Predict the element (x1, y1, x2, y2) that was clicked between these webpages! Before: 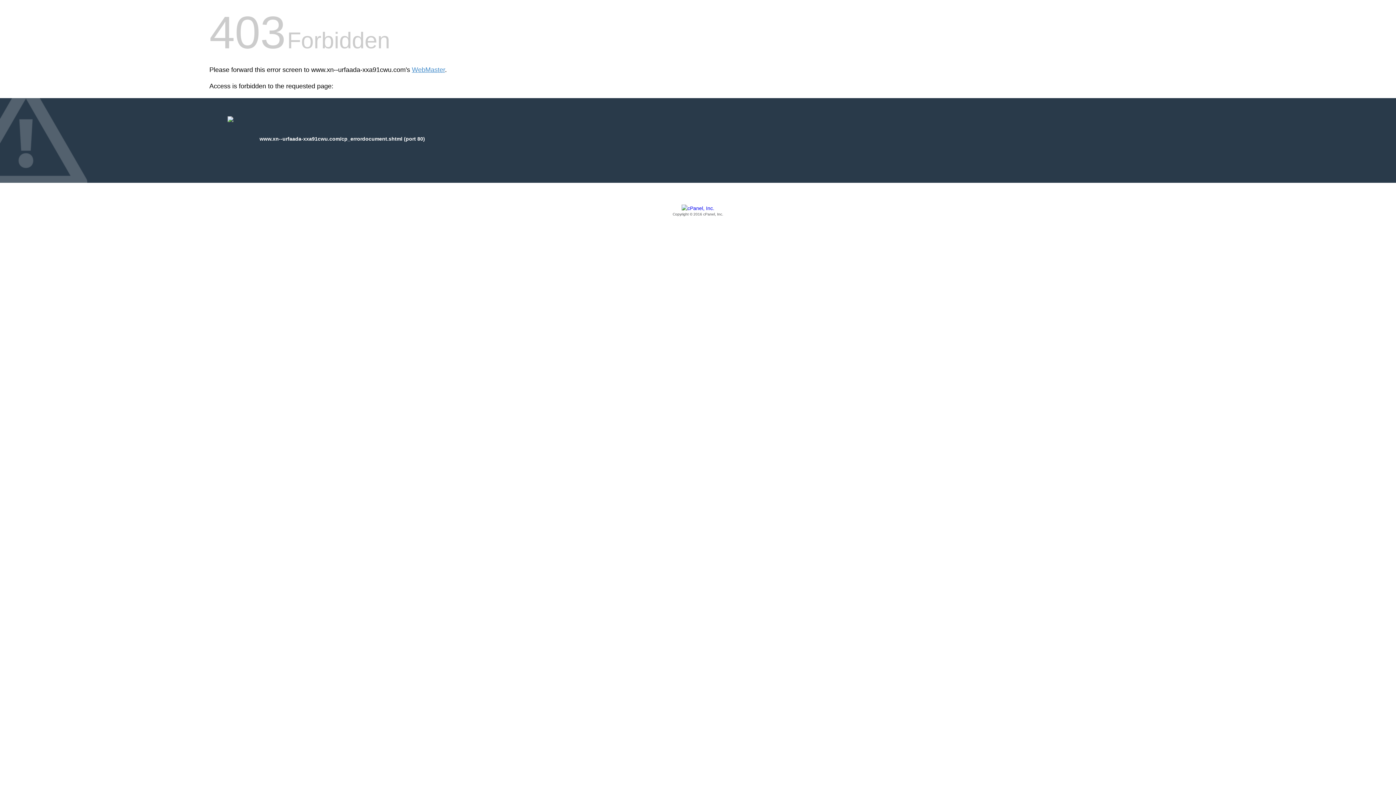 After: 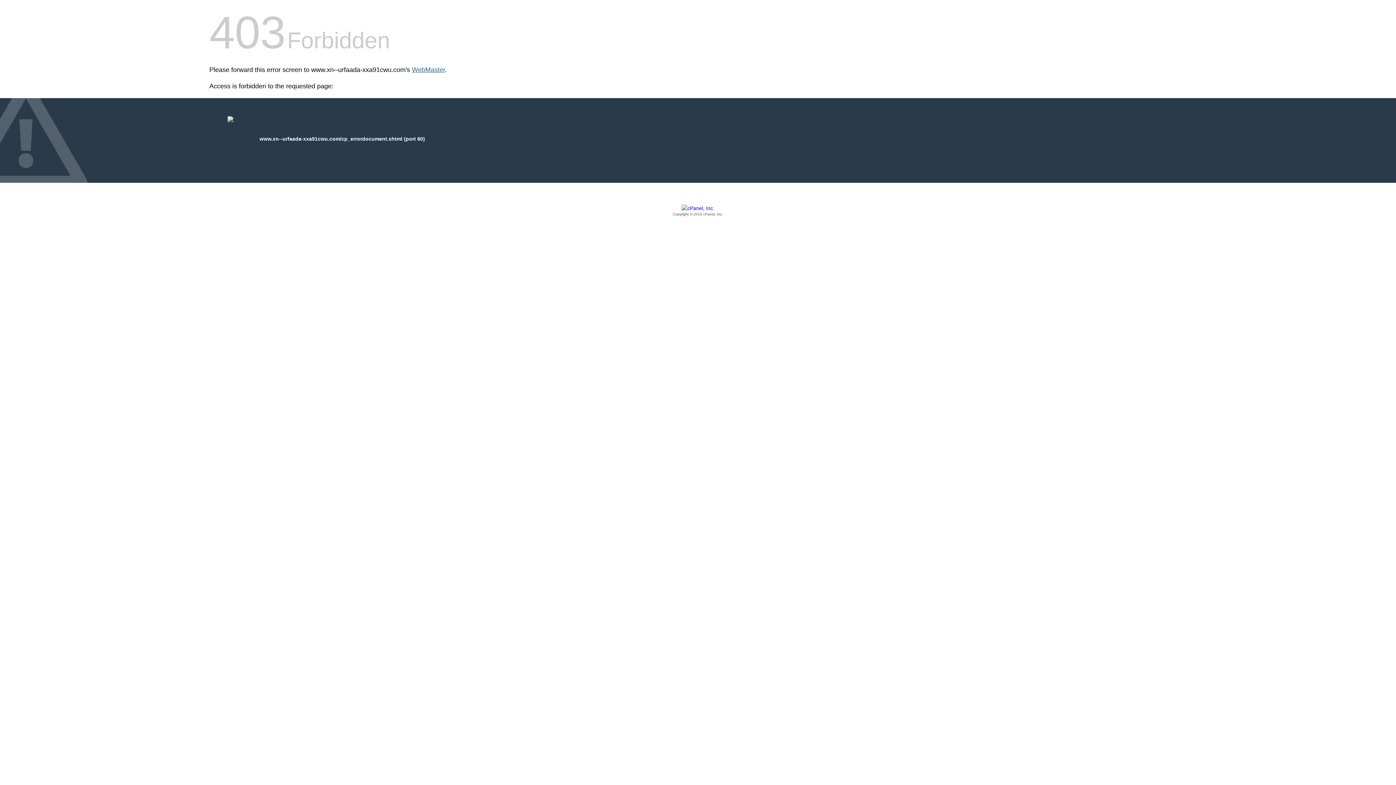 Action: bbox: (412, 66, 445, 73) label: WebMaster